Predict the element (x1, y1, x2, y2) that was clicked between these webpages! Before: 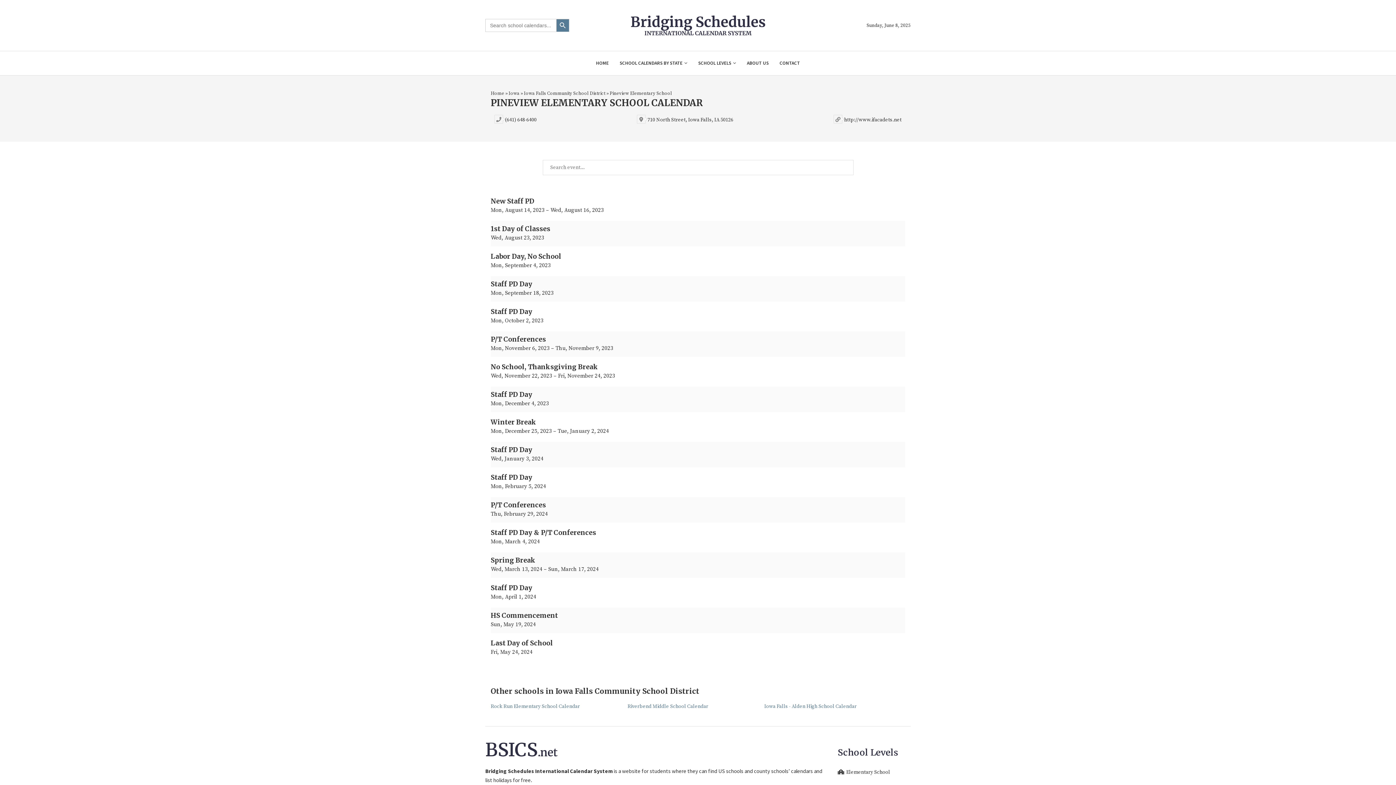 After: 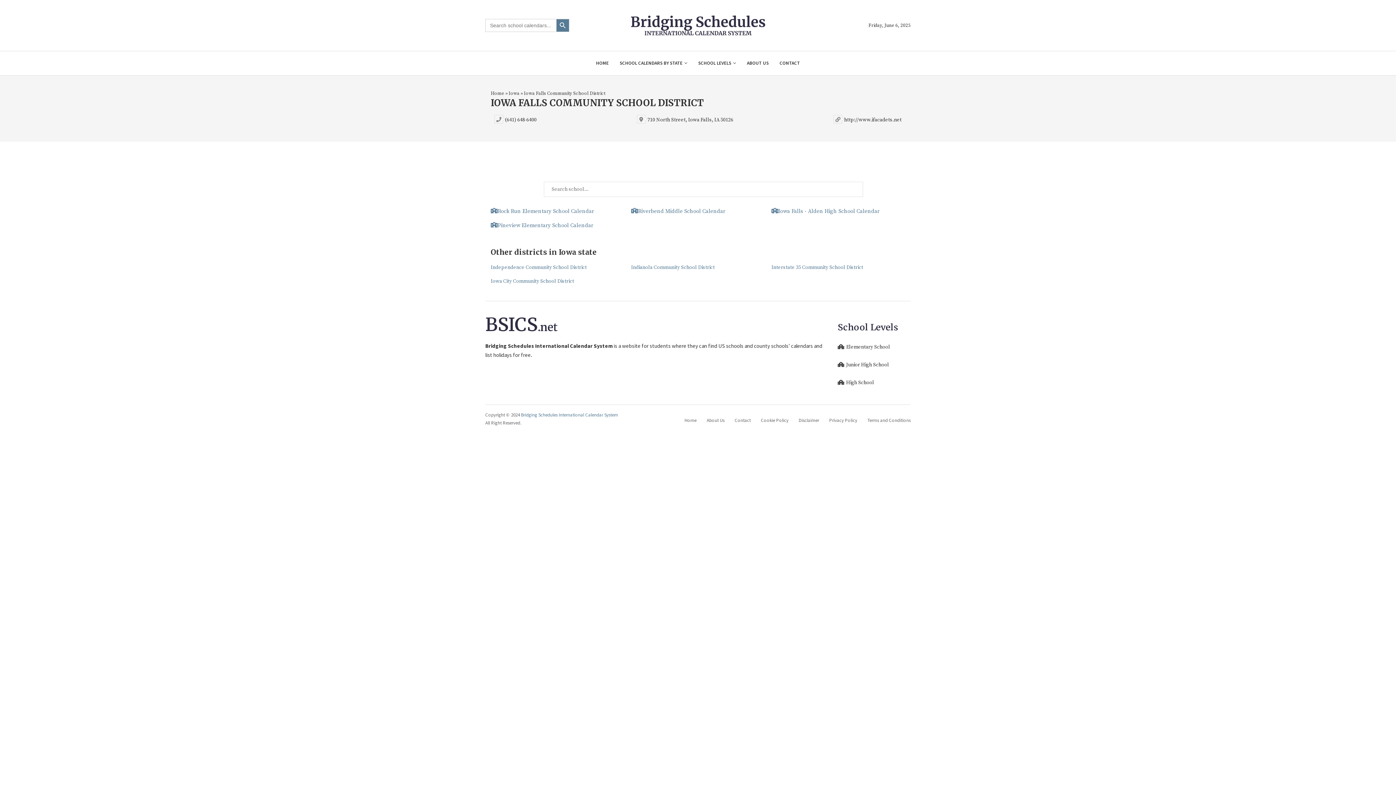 Action: label: Iowa Falls Community School District bbox: (524, 90, 605, 96)